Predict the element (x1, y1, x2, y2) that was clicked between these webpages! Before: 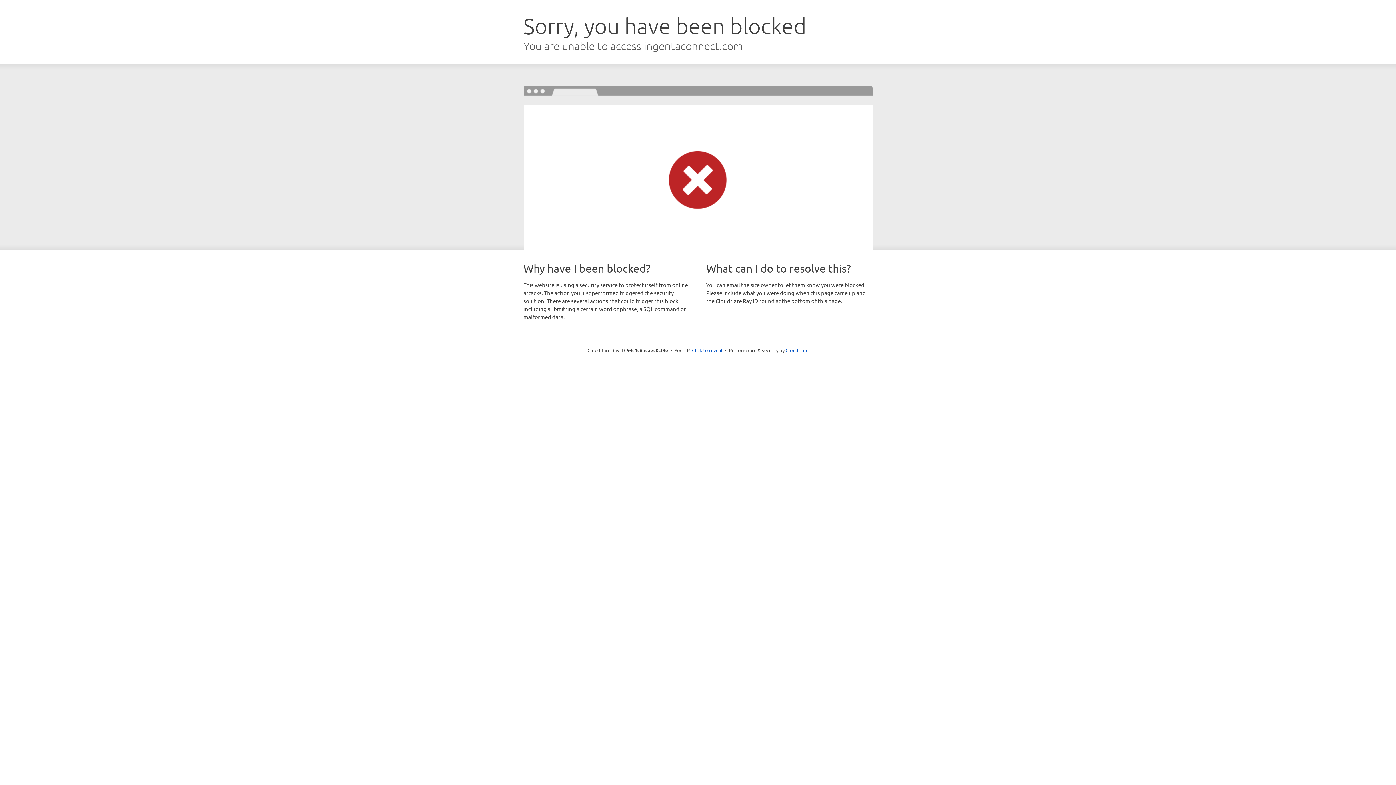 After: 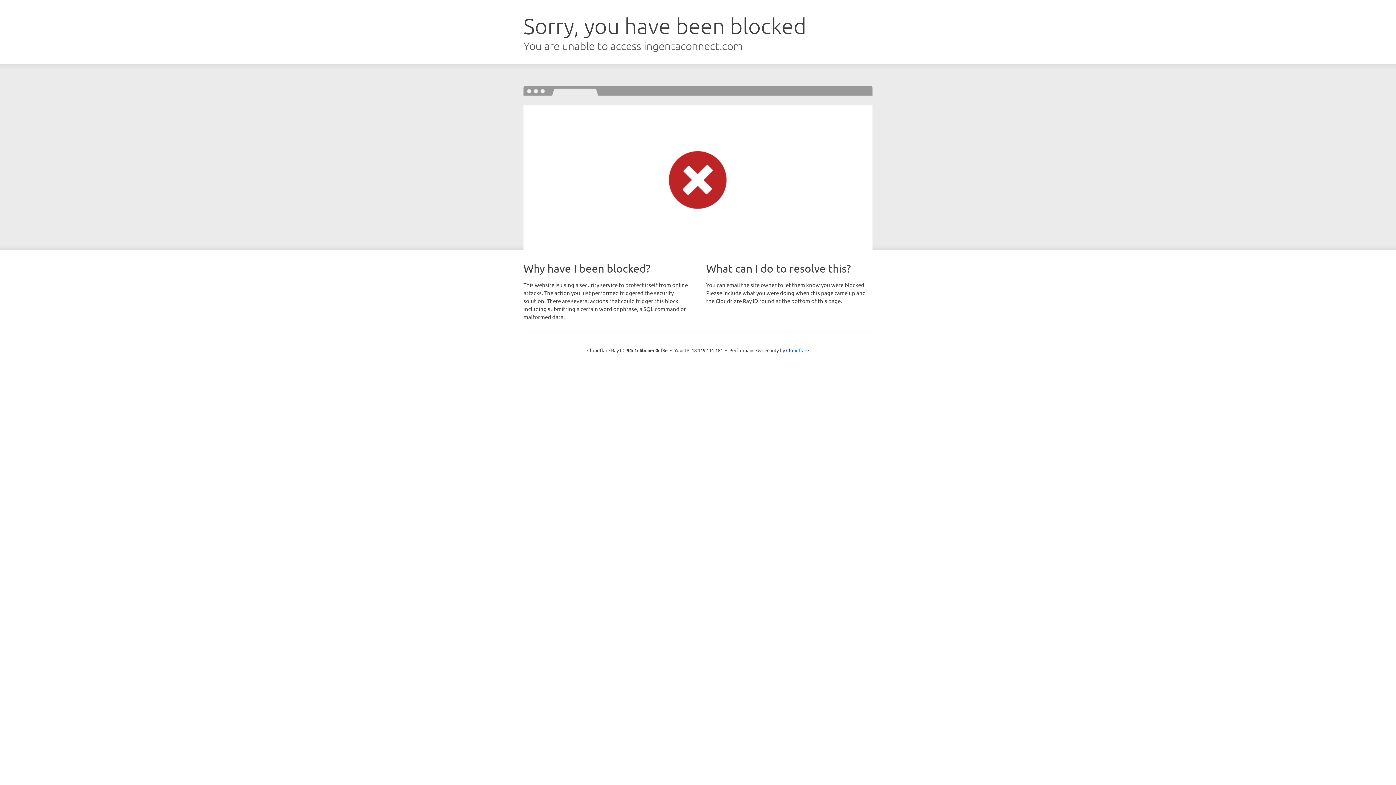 Action: bbox: (692, 346, 722, 353) label: Click to reveal